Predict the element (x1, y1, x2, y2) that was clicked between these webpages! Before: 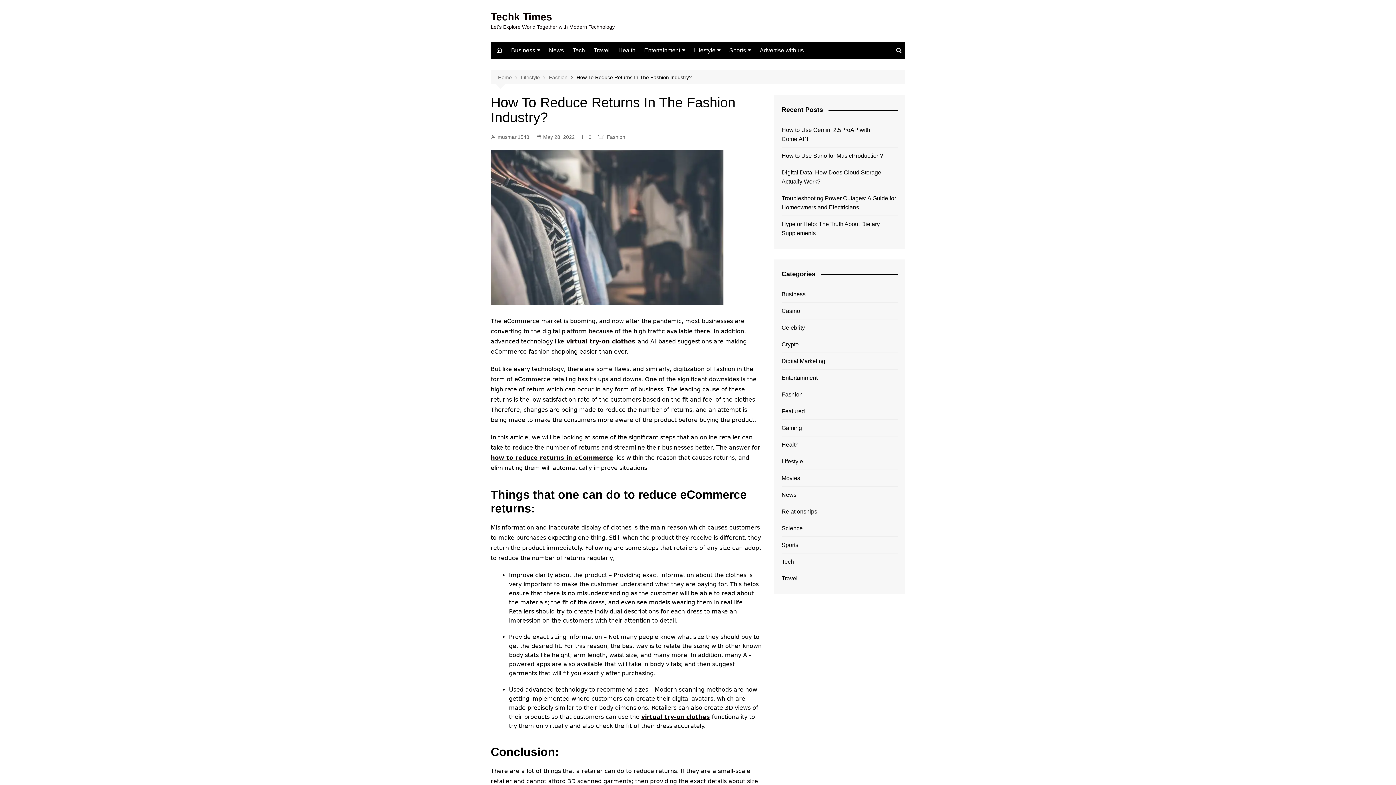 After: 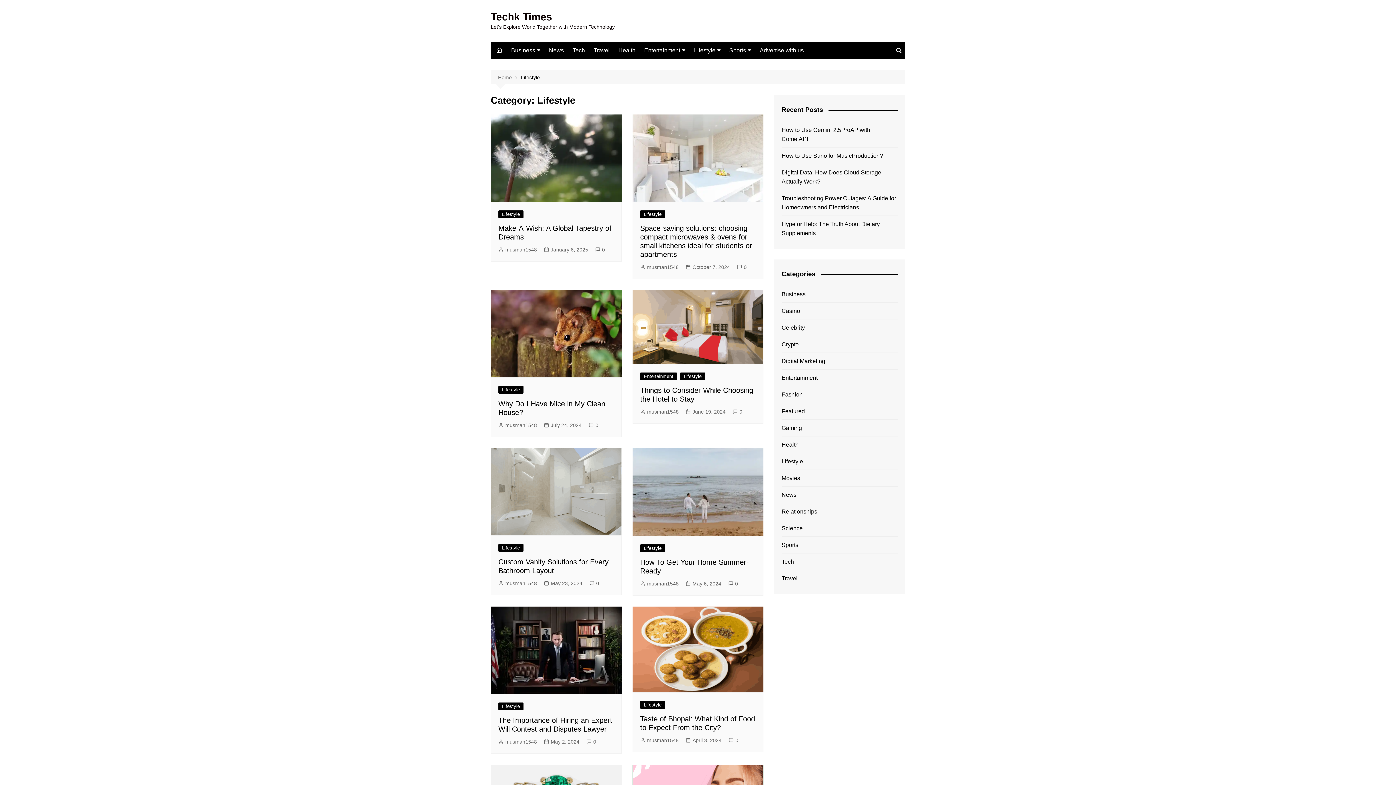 Action: label: Lifestyle bbox: (690, 41, 724, 59)